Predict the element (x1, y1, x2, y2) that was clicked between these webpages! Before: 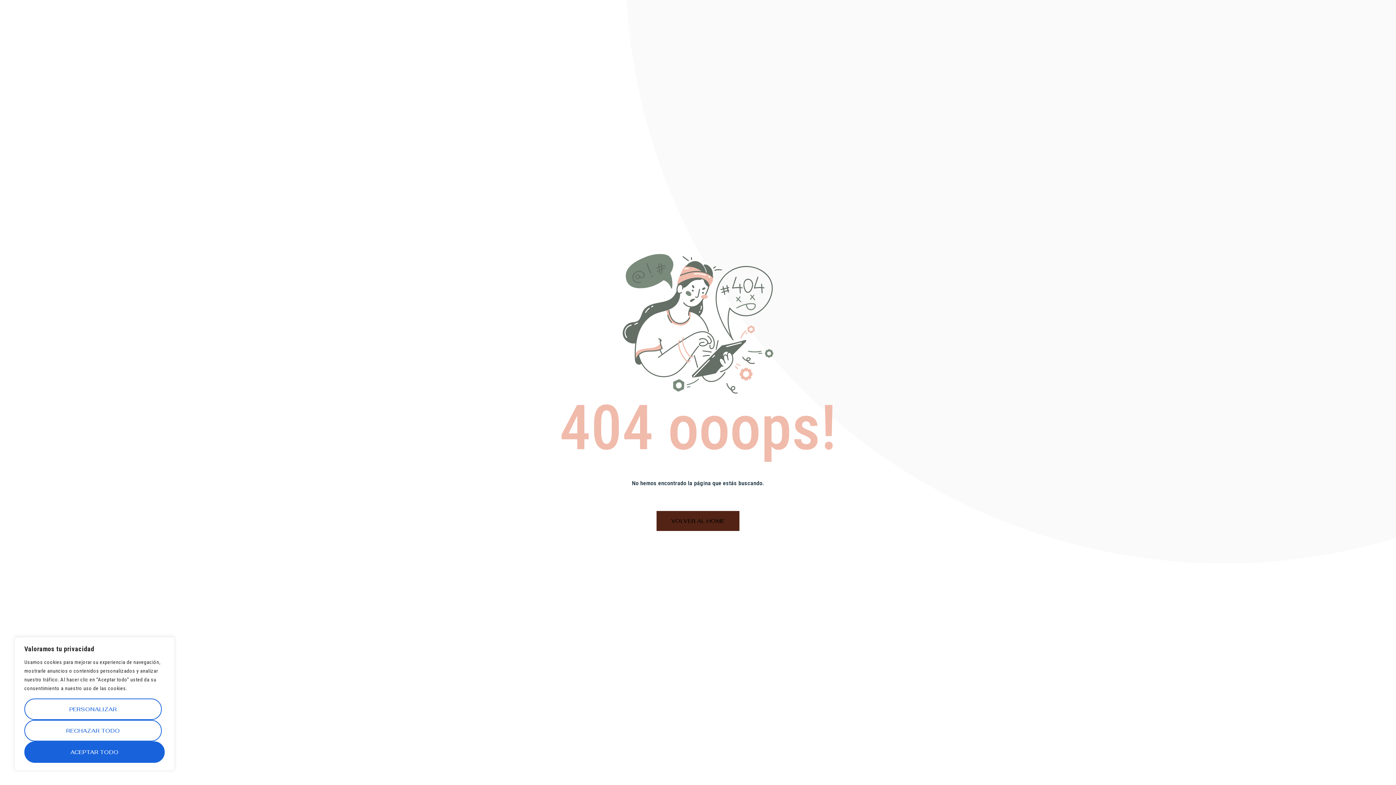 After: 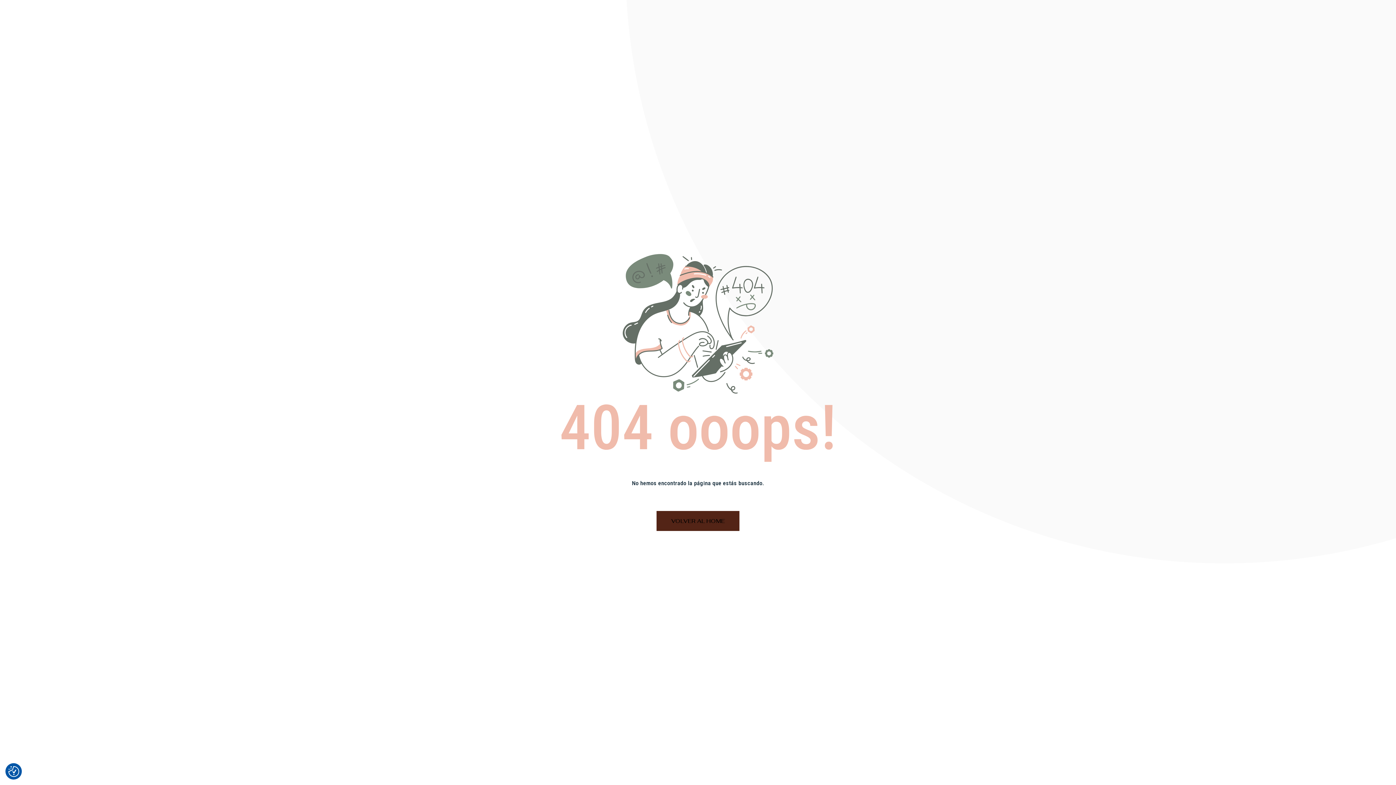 Action: label: Rechazar todo bbox: (24, 720, 161, 741)